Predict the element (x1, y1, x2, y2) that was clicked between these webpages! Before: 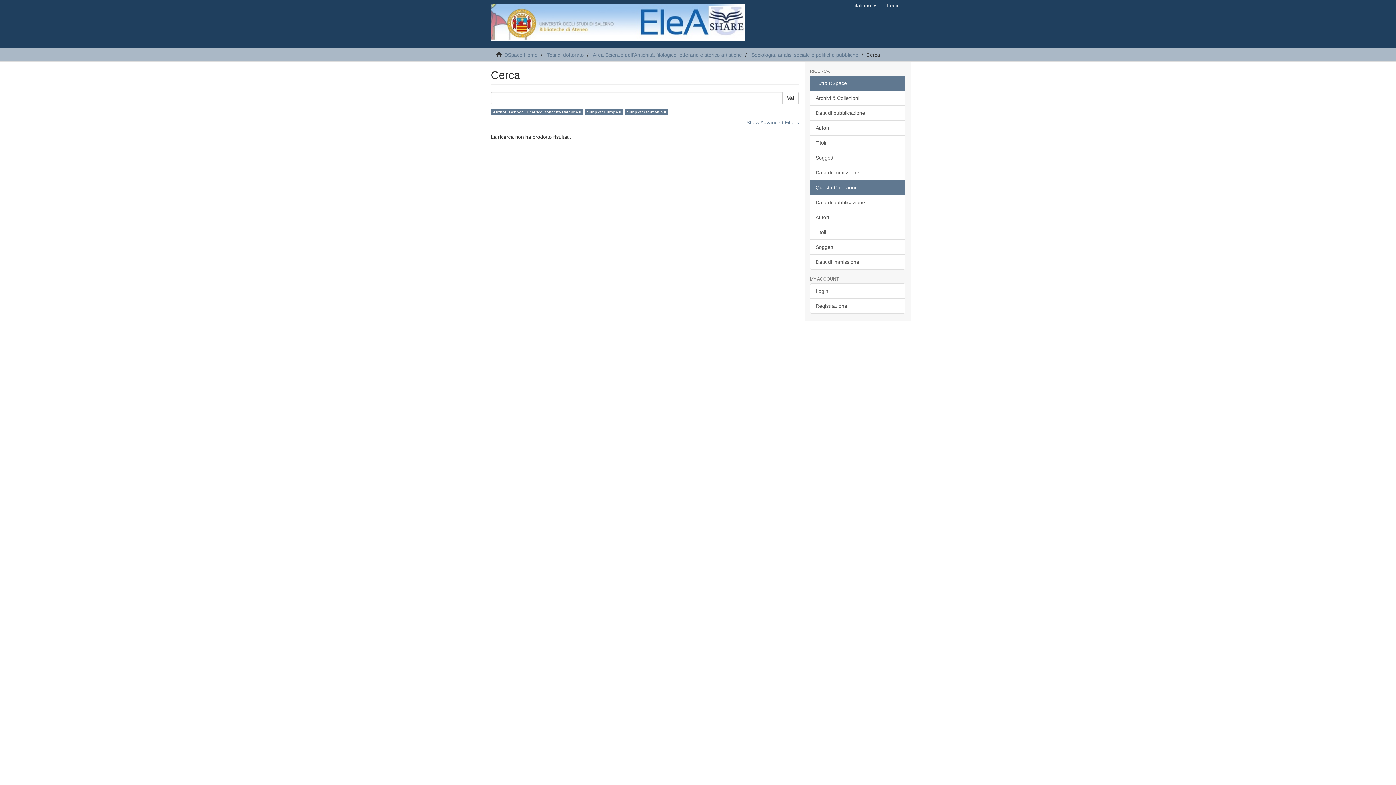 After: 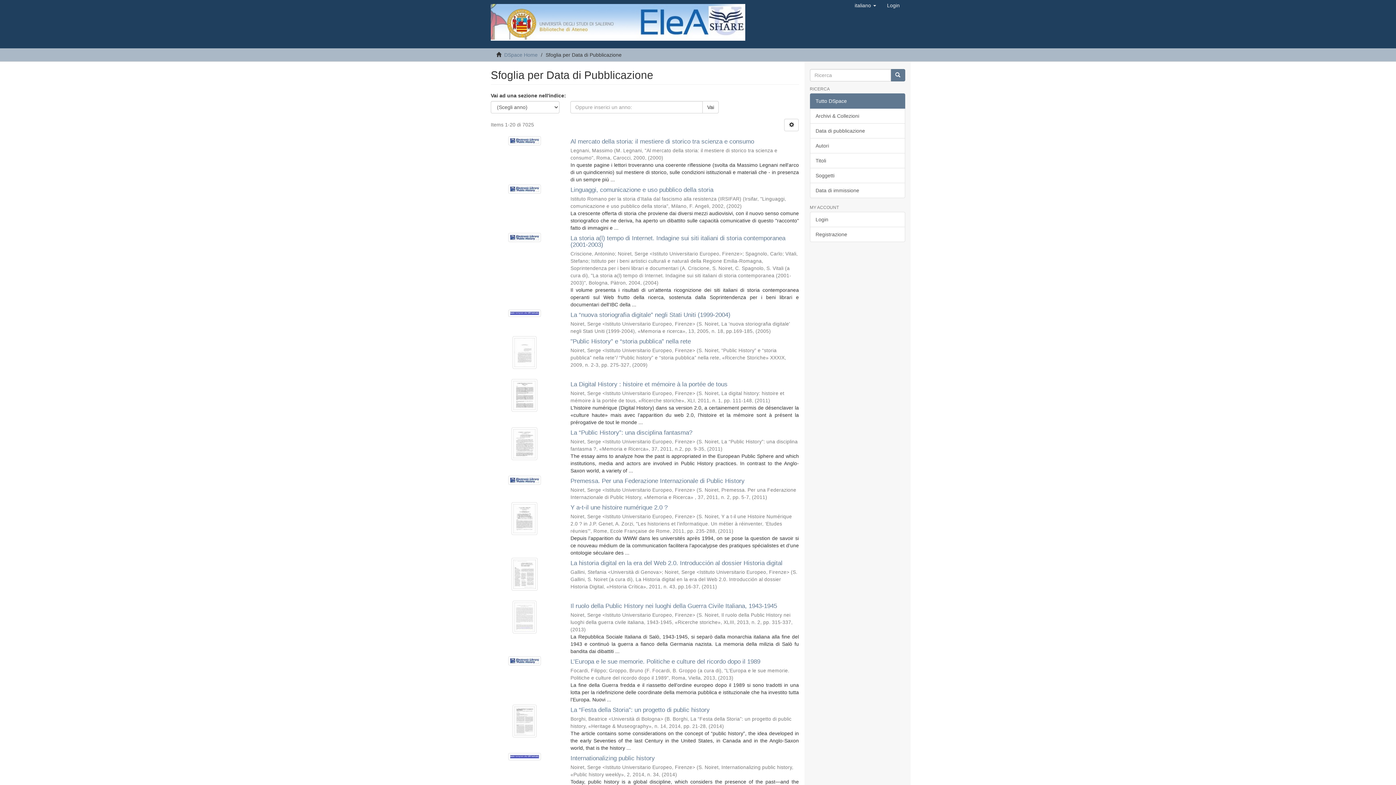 Action: bbox: (810, 105, 905, 120) label: Data di pubblicazione